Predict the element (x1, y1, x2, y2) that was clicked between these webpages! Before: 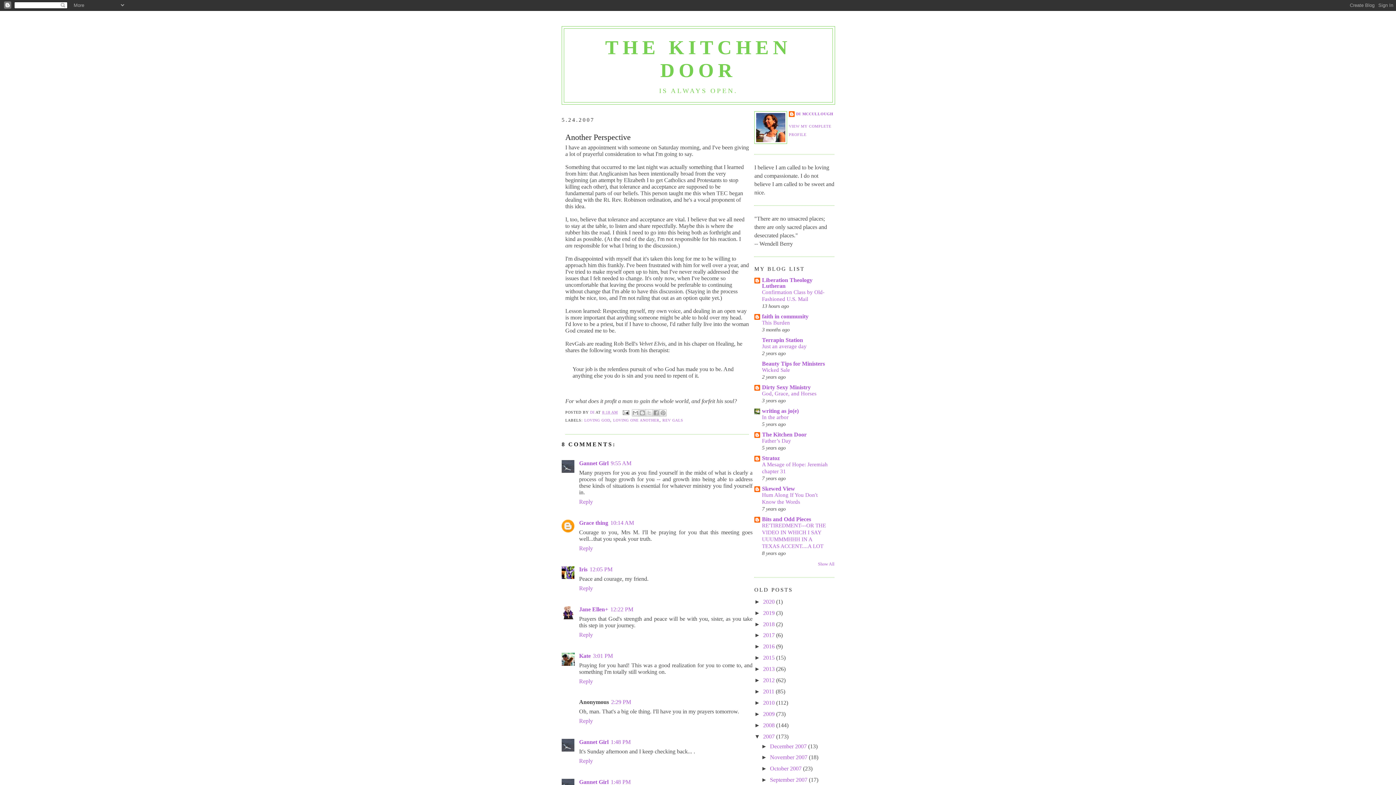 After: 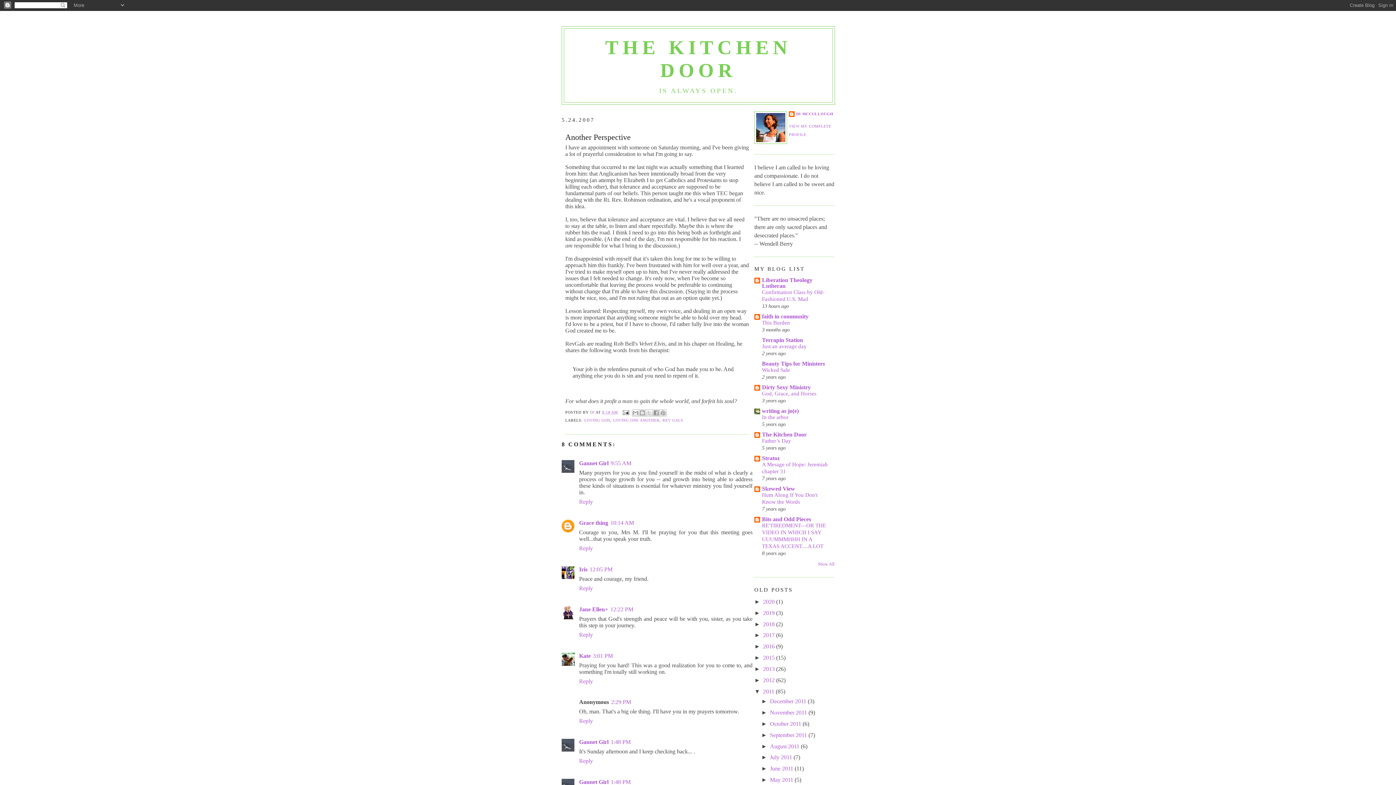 Action: label: ►   bbox: (754, 688, 763, 694)